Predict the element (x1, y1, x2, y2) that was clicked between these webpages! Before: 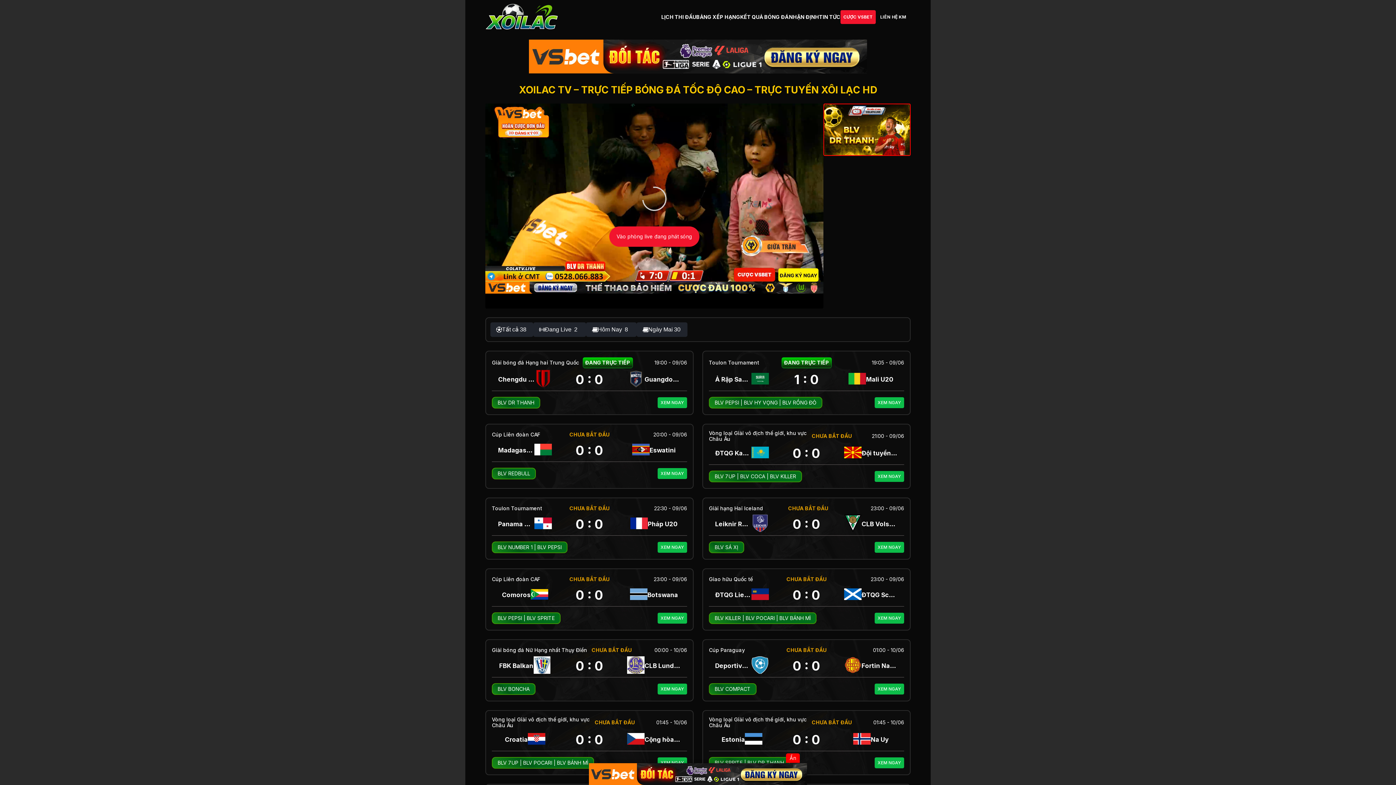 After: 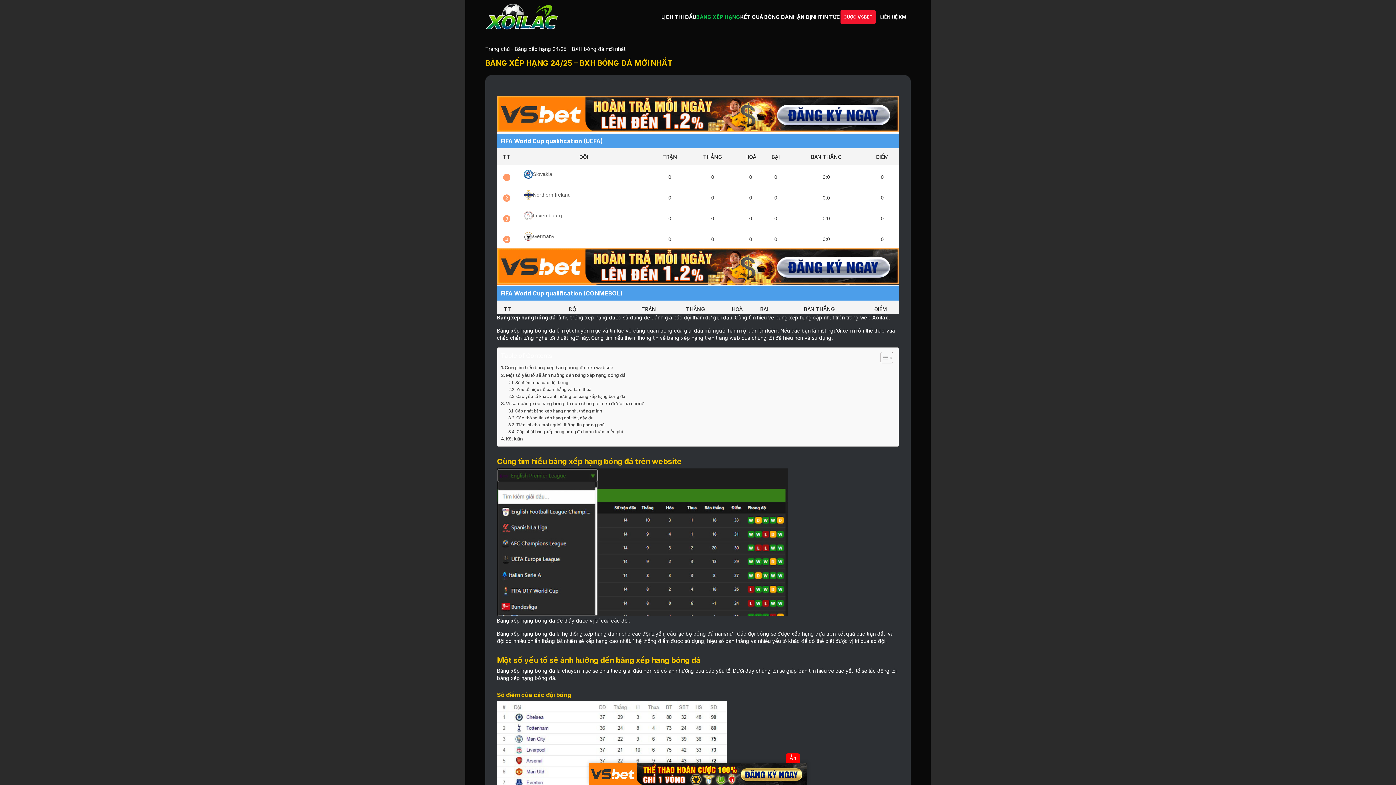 Action: bbox: (696, 13, 740, 19) label: BẢNG XẾP HẠNG